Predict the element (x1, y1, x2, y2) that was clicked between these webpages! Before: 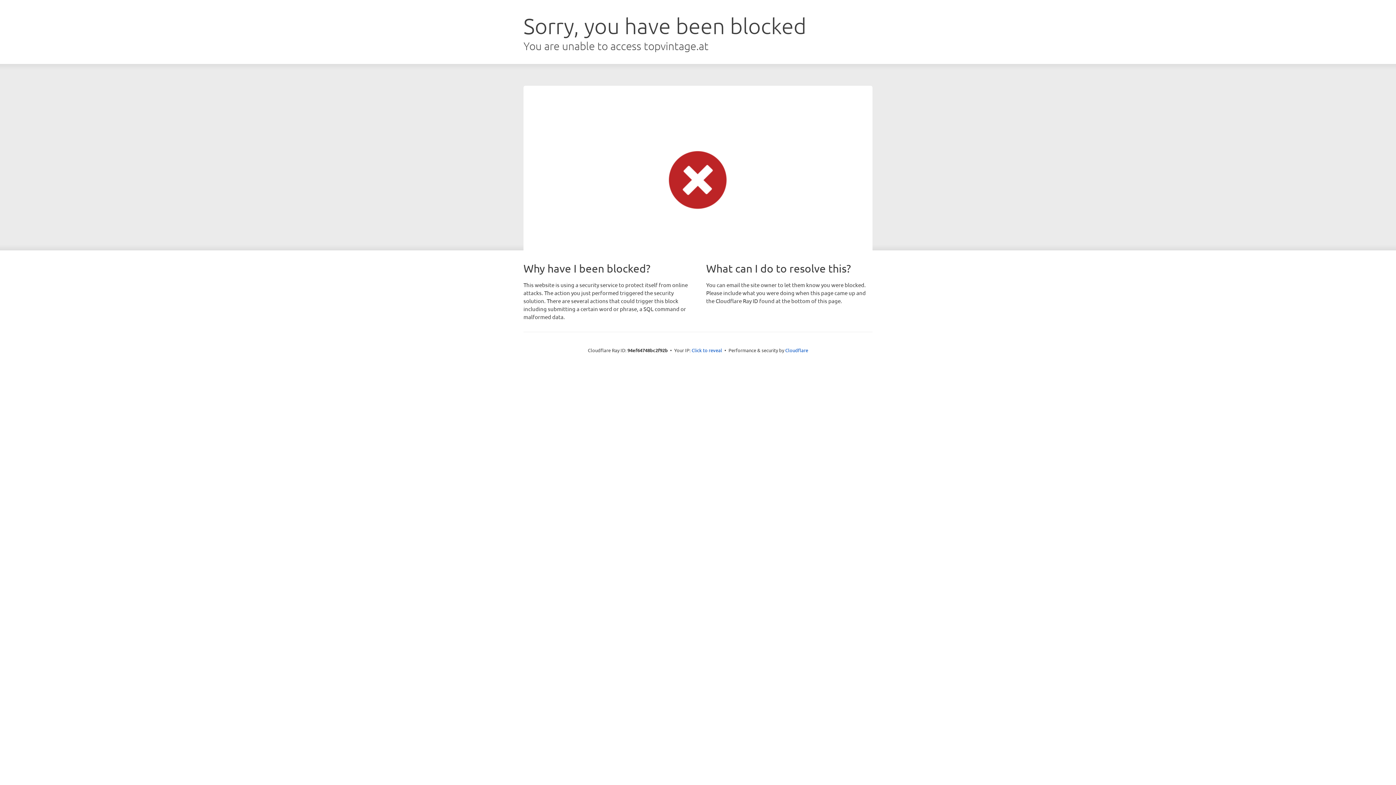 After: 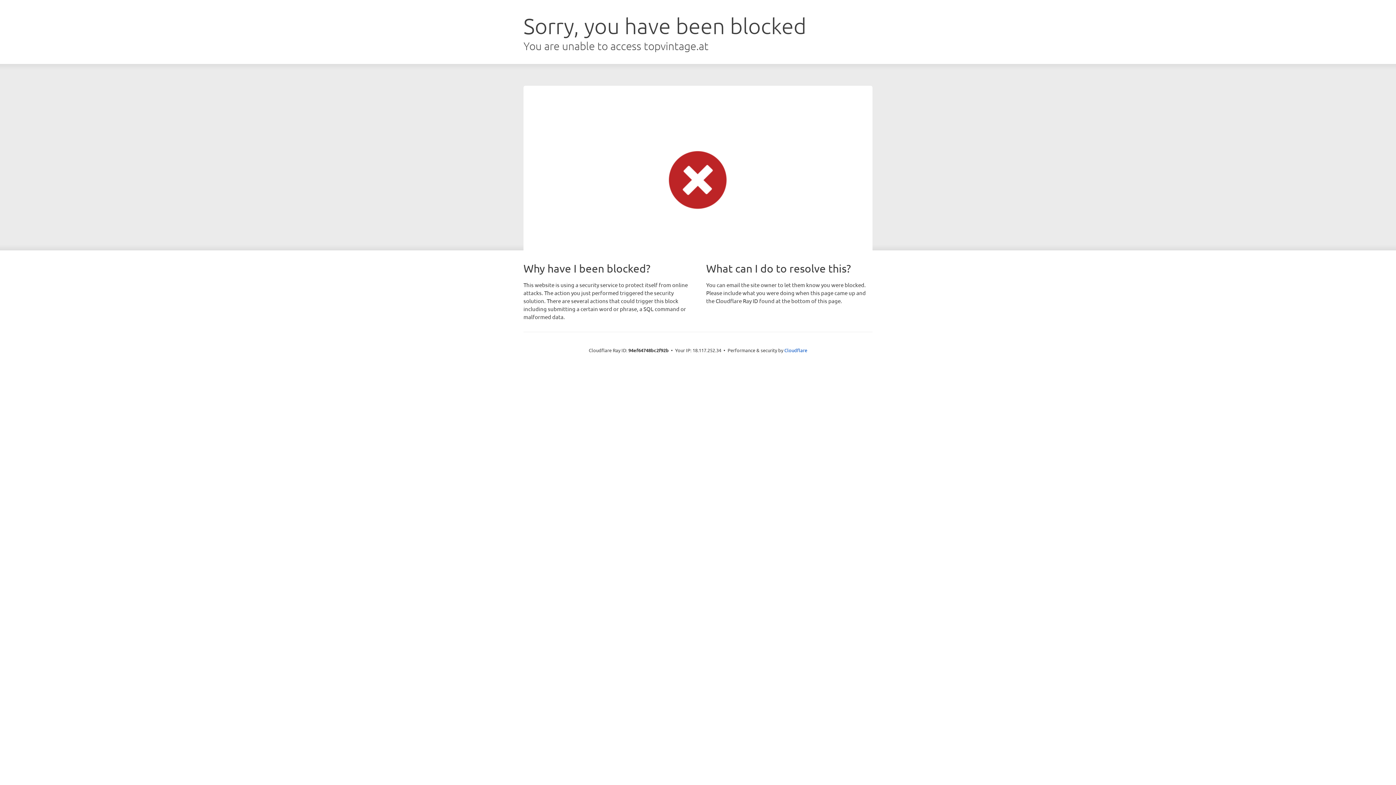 Action: label: Click to reveal bbox: (691, 346, 722, 353)